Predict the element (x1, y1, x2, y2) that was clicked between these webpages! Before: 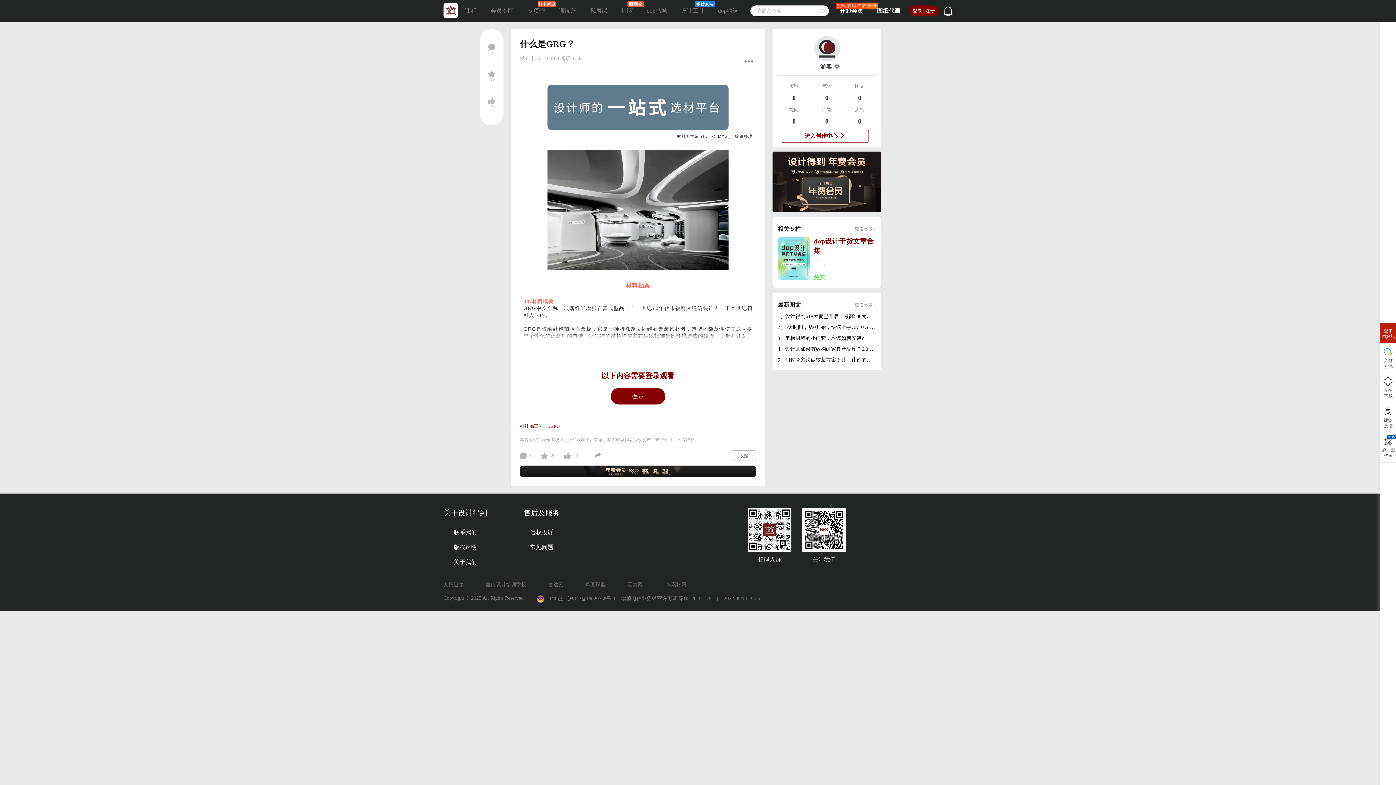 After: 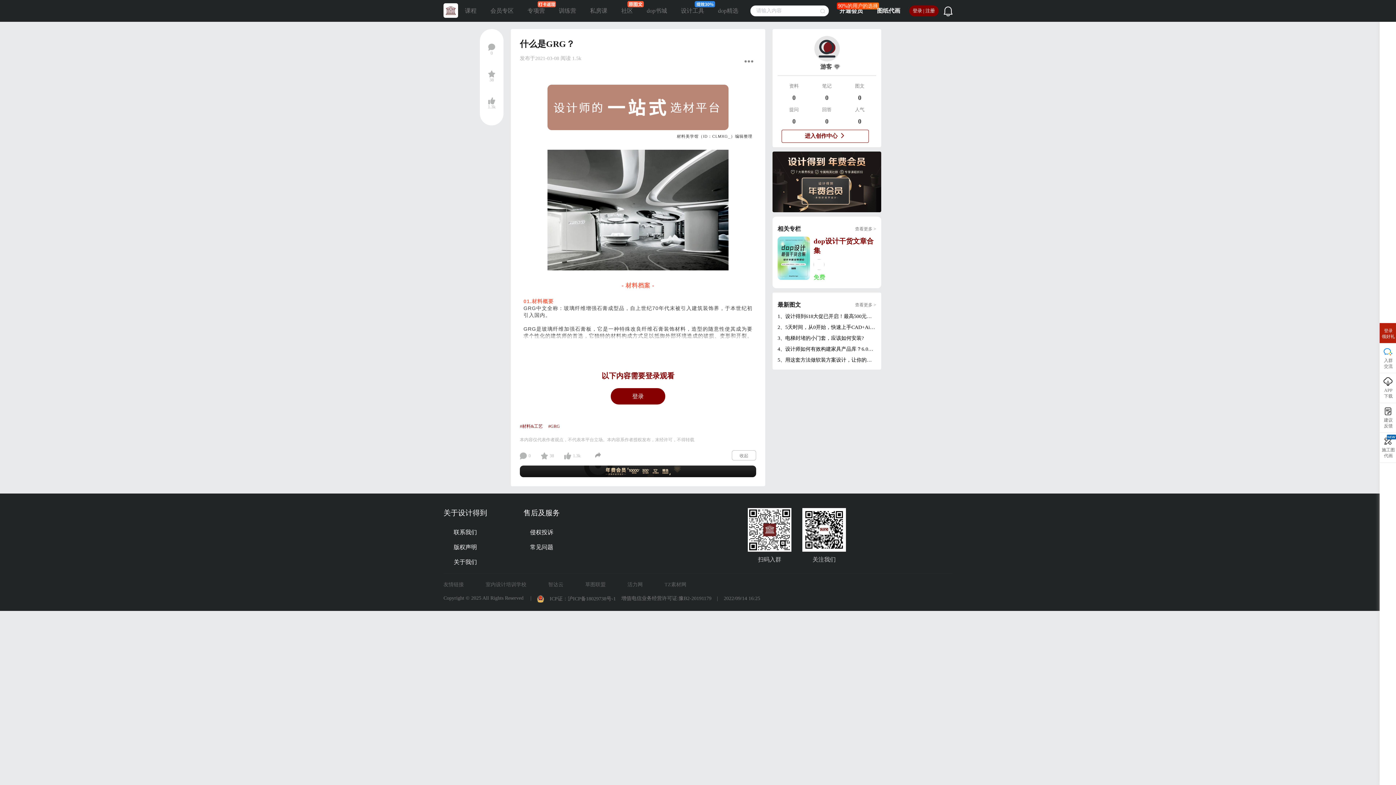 Action: label: 增值电信业务经营许可证:豫B2-20191179| bbox: (621, 596, 718, 601)